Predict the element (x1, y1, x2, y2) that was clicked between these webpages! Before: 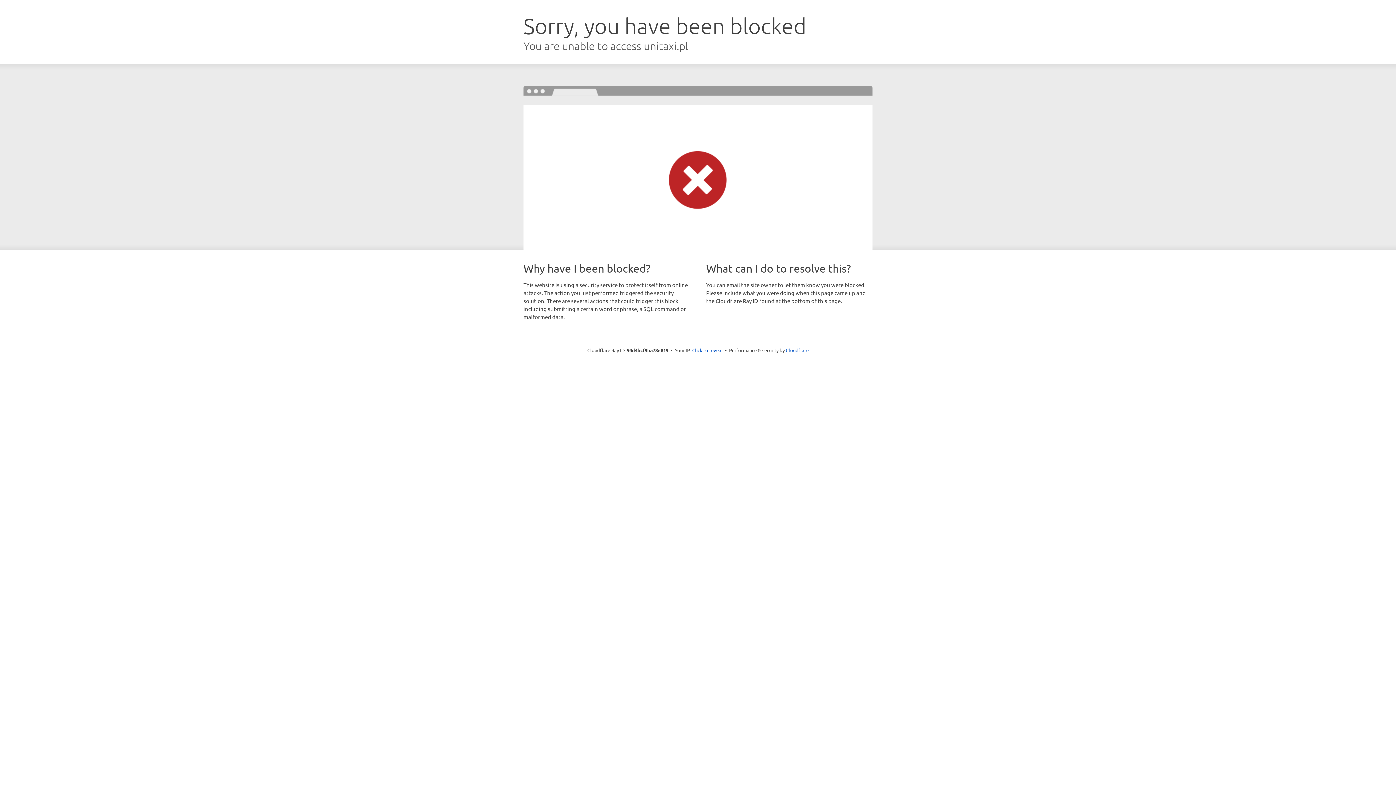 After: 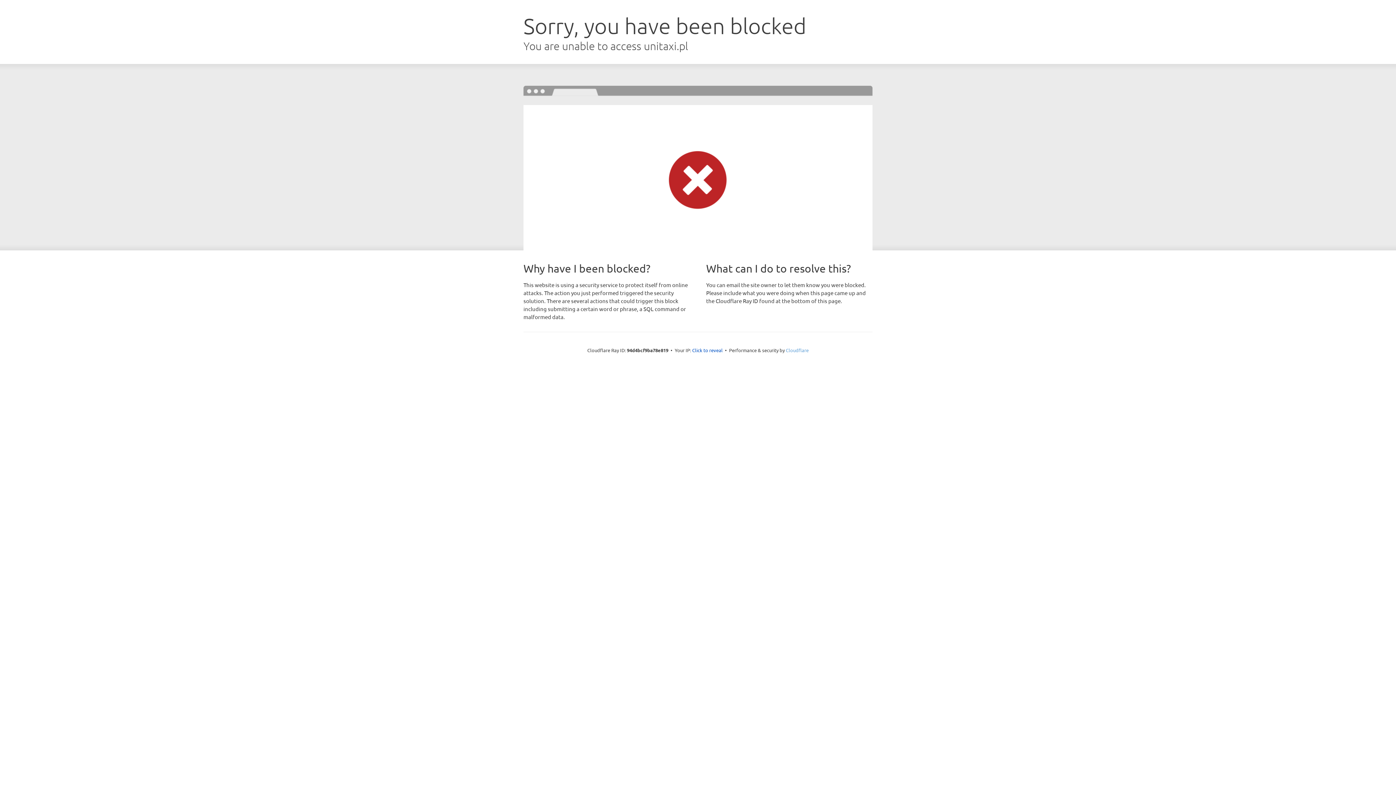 Action: label: Cloudflare bbox: (786, 347, 808, 353)